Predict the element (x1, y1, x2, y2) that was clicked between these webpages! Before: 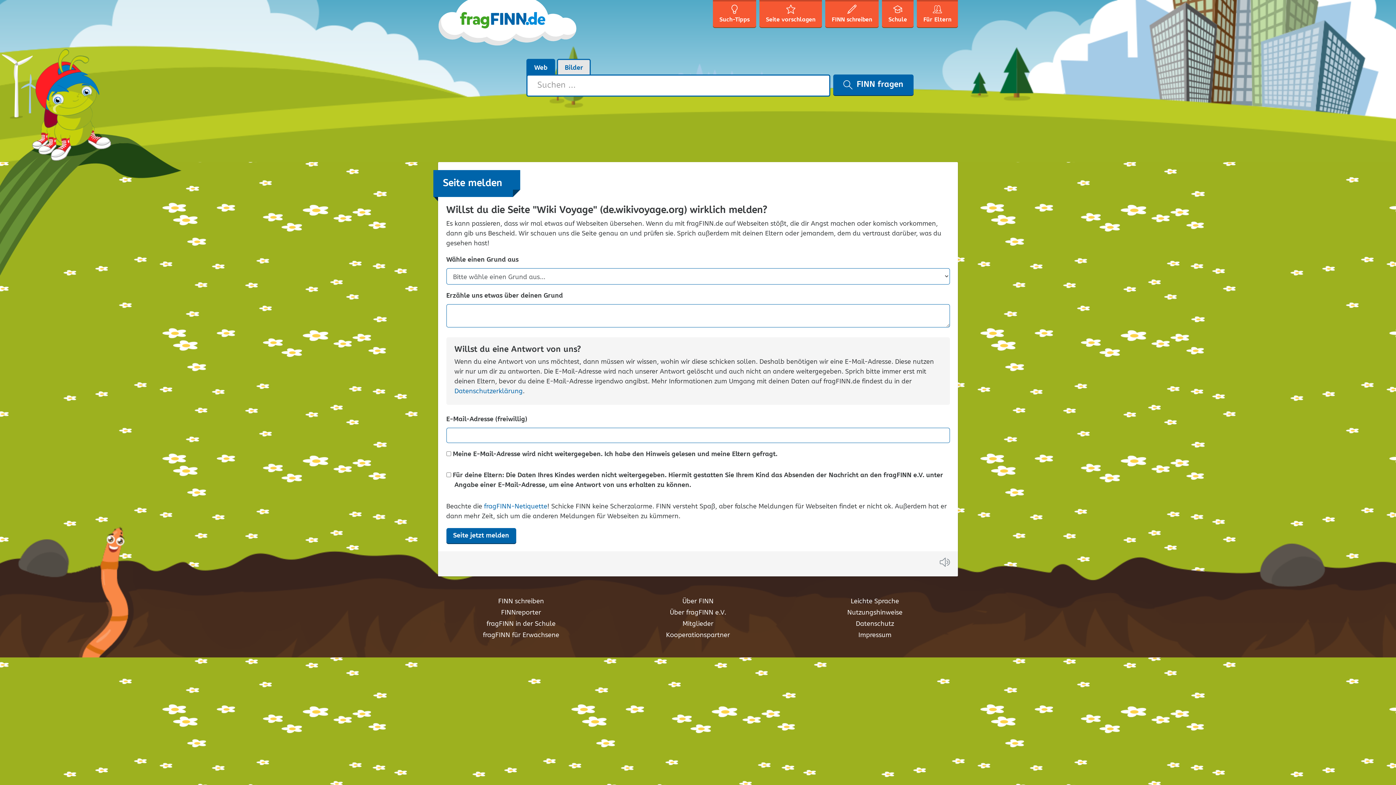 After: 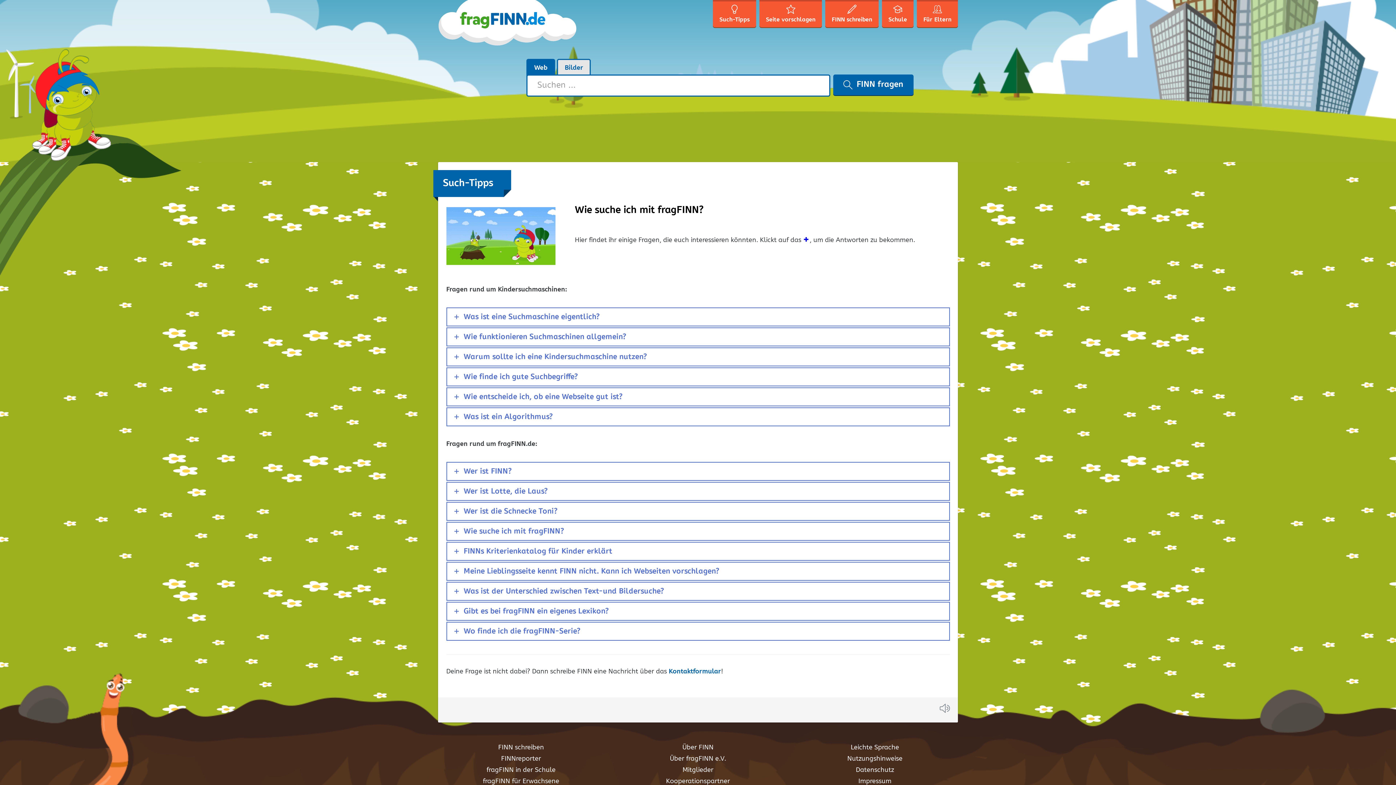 Action: bbox: (713, 1, 756, 27) label: Such-Tipps